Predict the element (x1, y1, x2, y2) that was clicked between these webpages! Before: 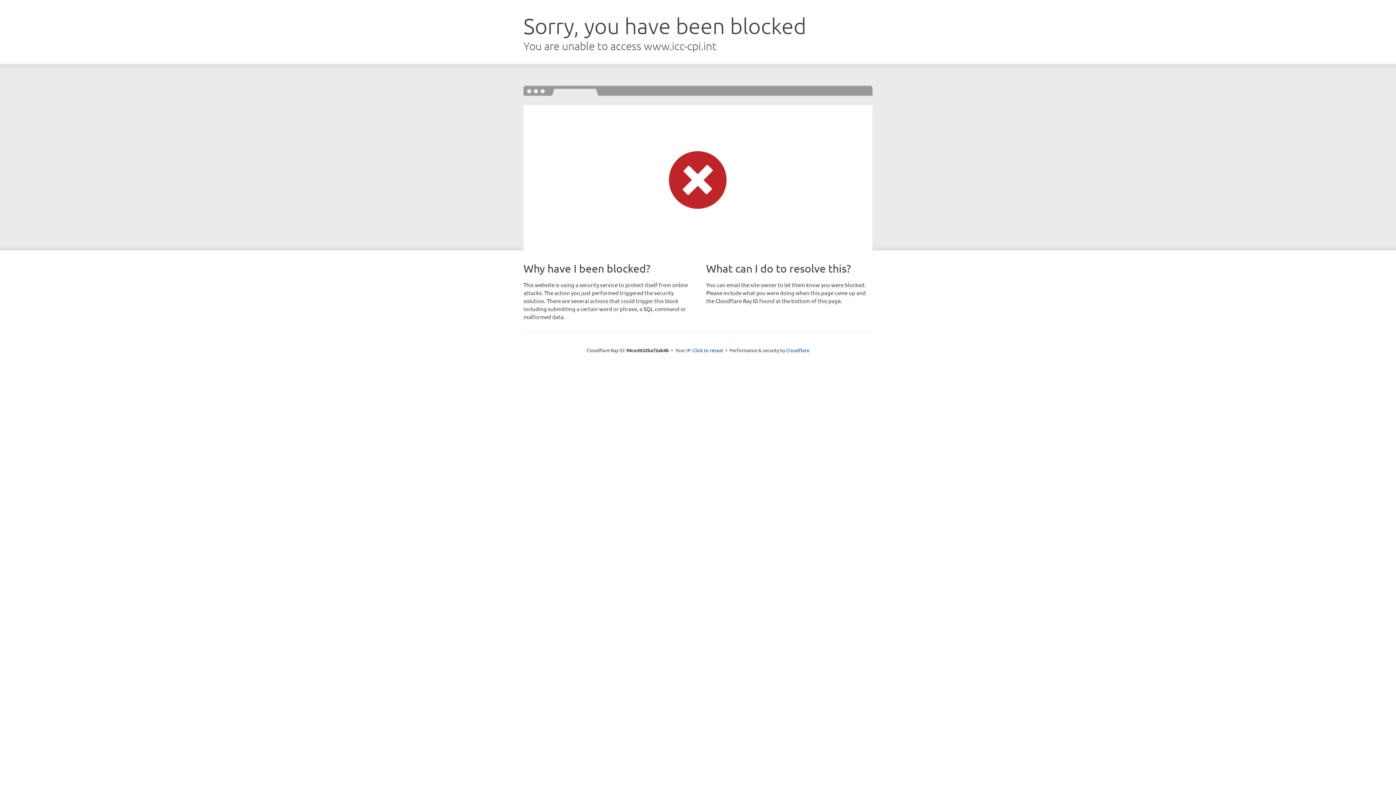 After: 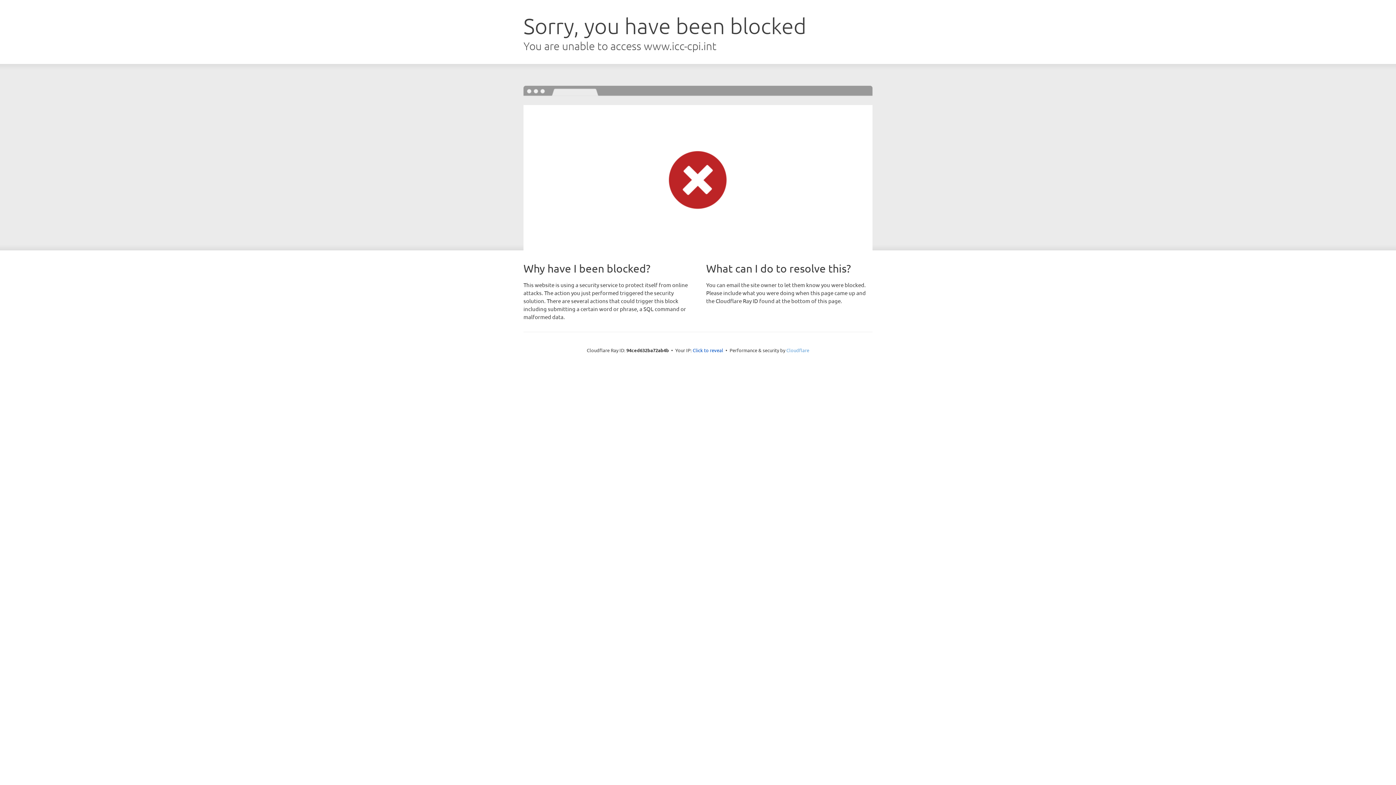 Action: label: Cloudflare bbox: (786, 347, 809, 353)